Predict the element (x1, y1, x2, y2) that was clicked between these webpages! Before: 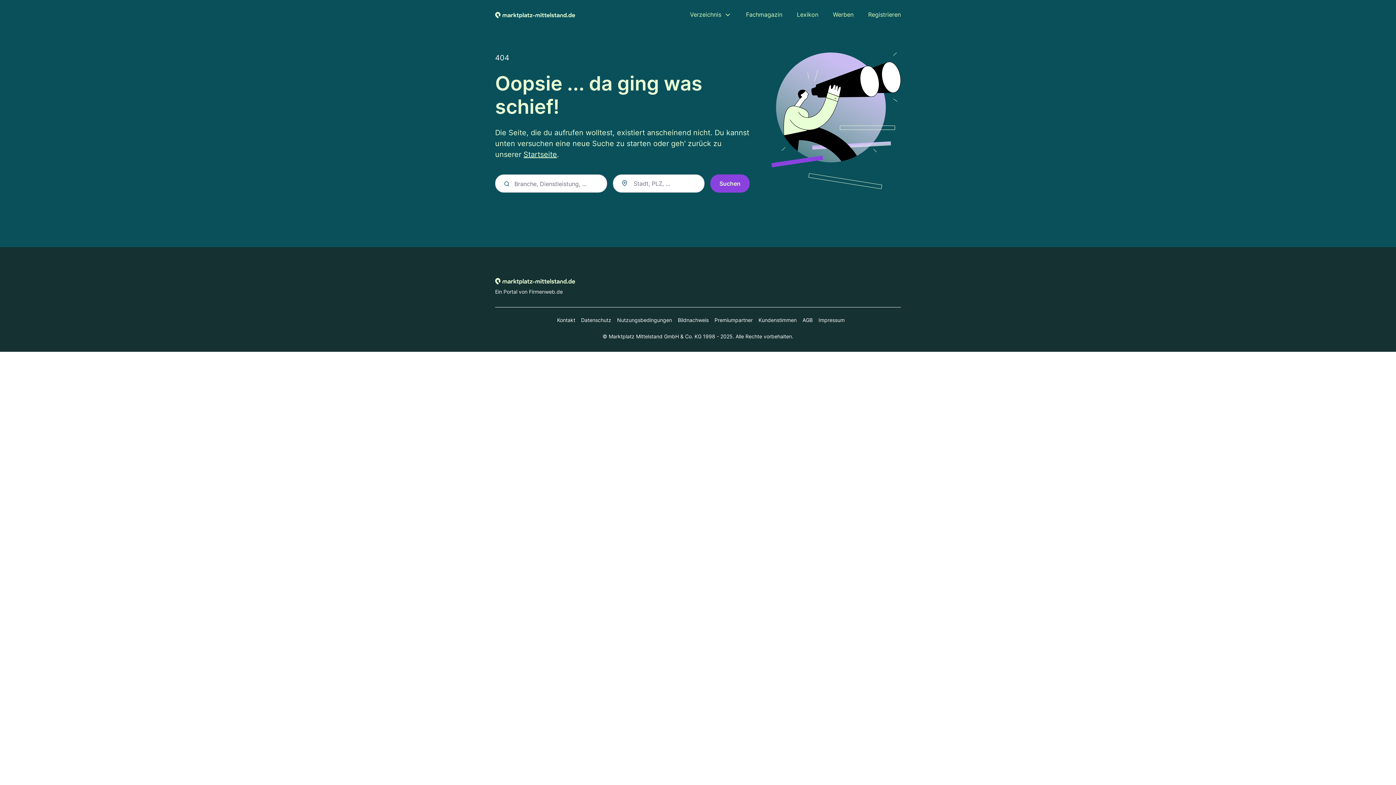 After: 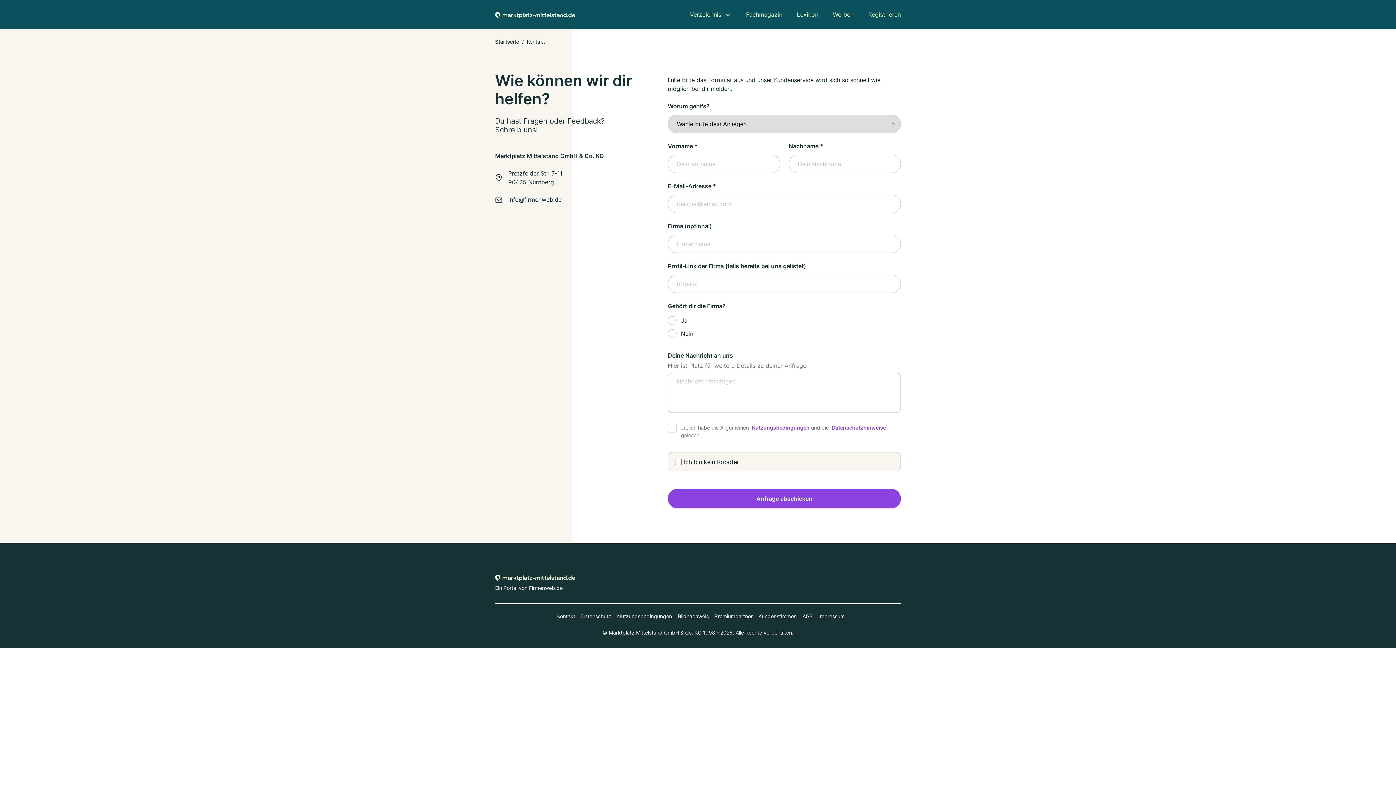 Action: label: Kontakt bbox: (551, 316, 575, 324)